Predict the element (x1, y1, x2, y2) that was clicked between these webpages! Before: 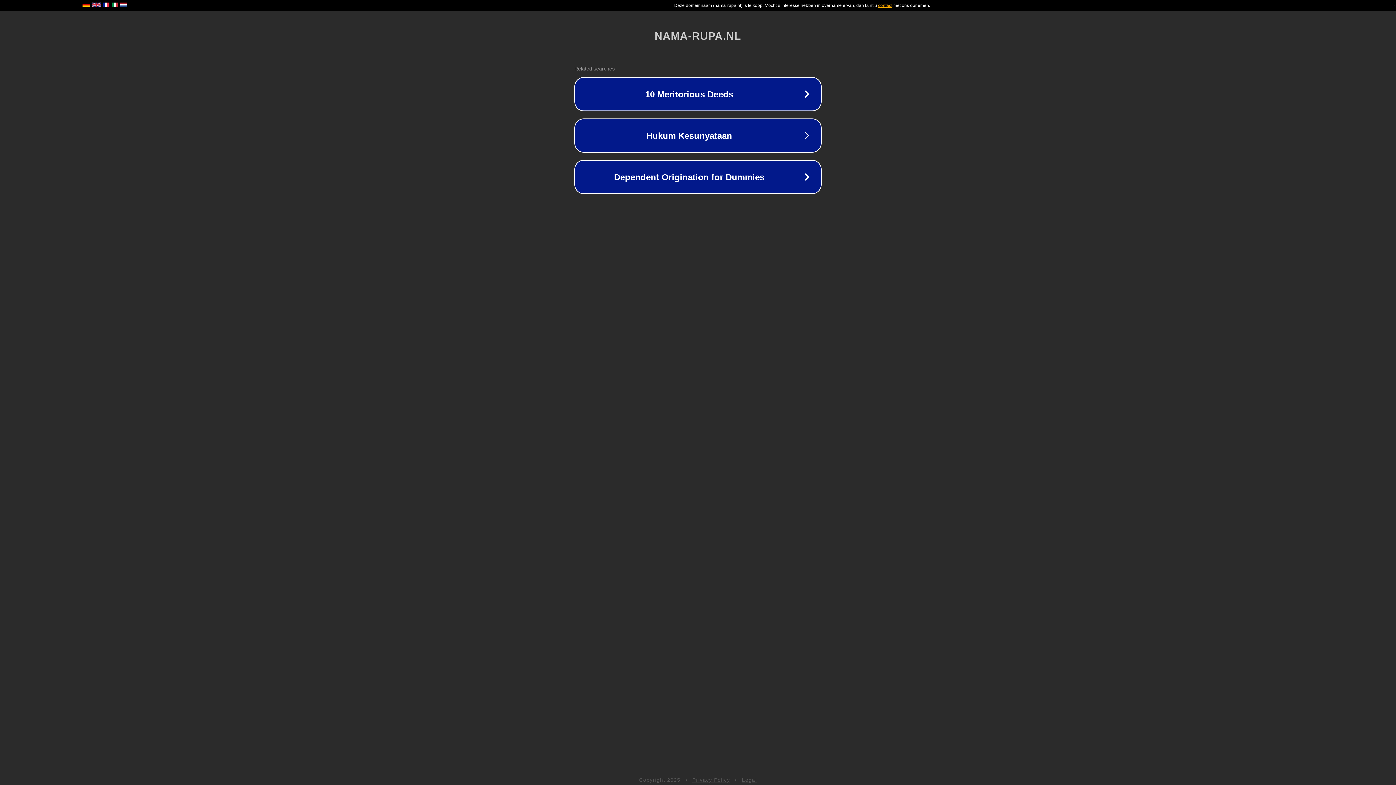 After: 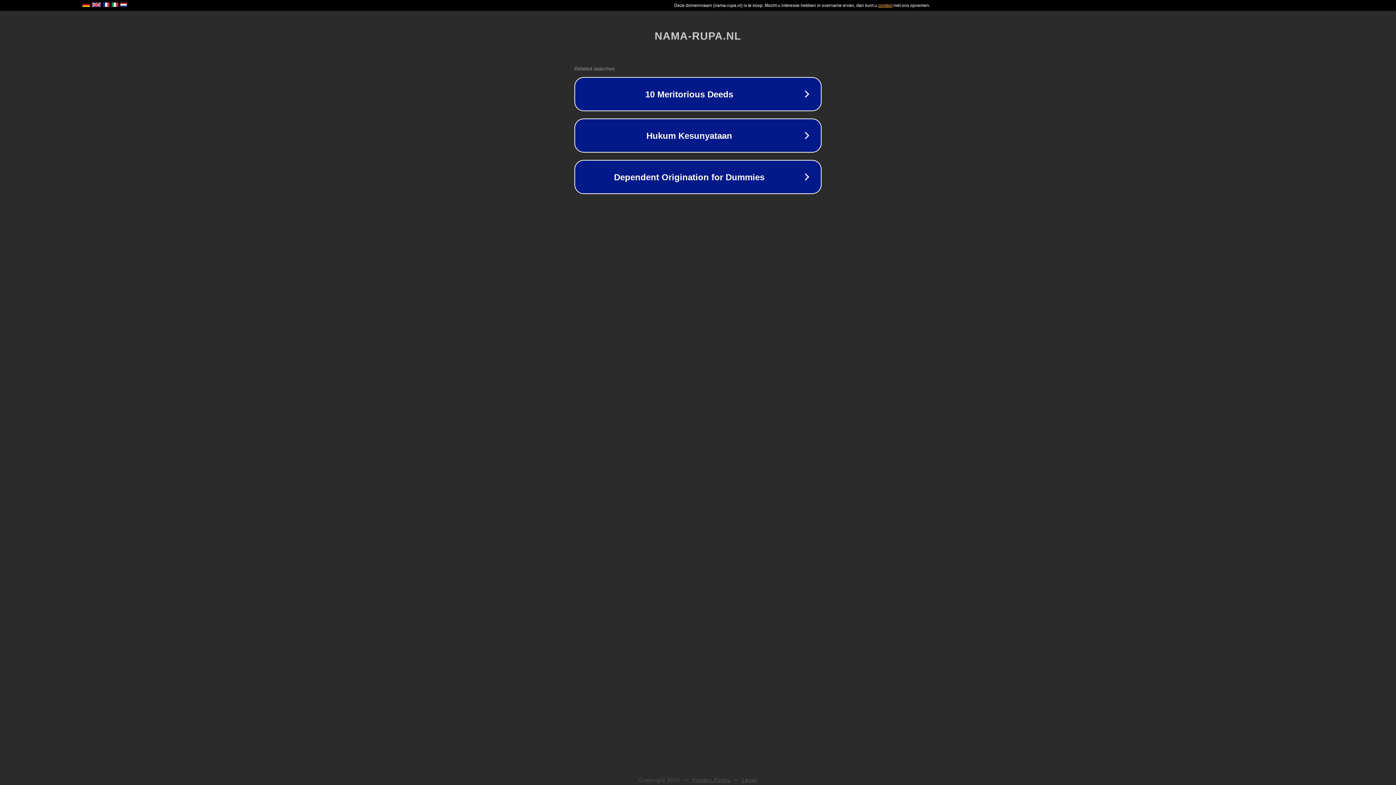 Action: label: Legal bbox: (742, 777, 757, 783)